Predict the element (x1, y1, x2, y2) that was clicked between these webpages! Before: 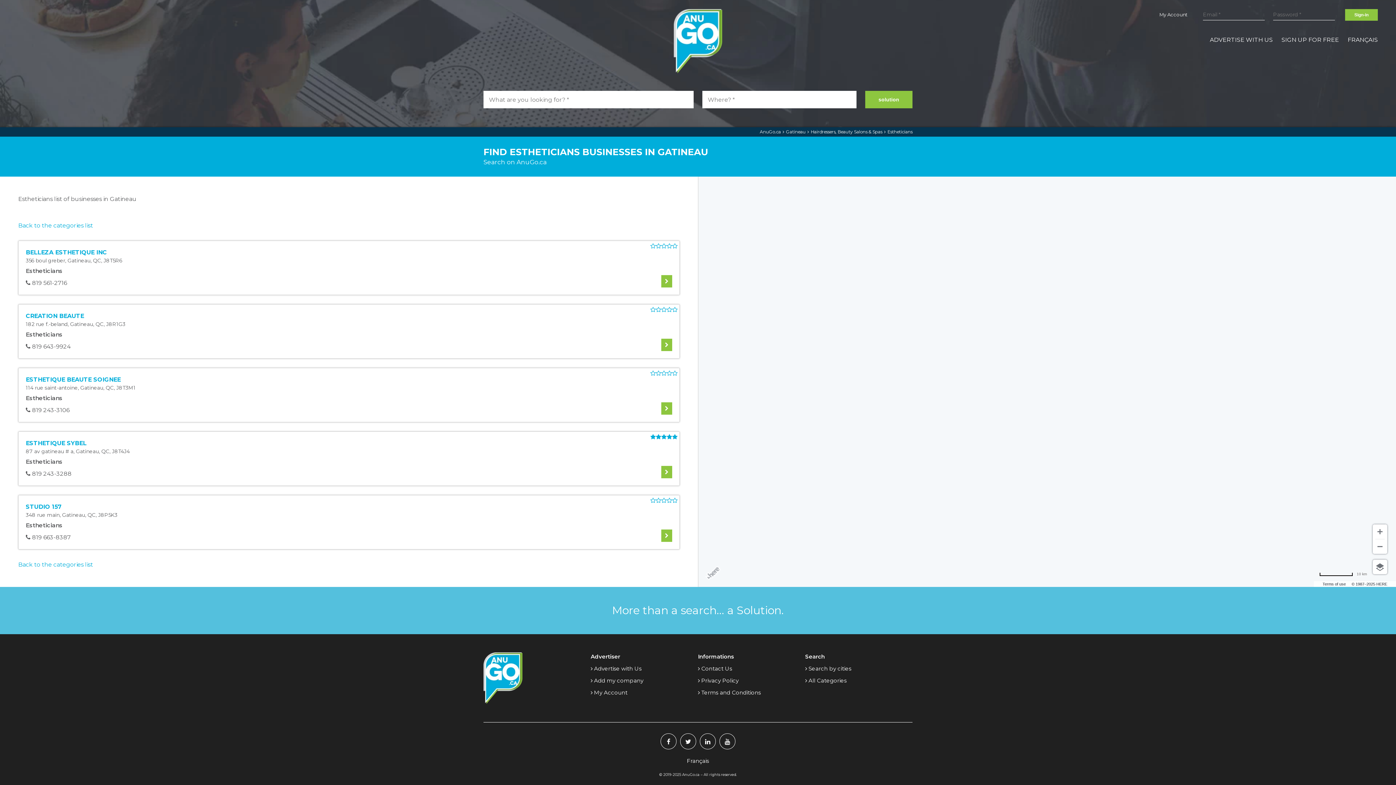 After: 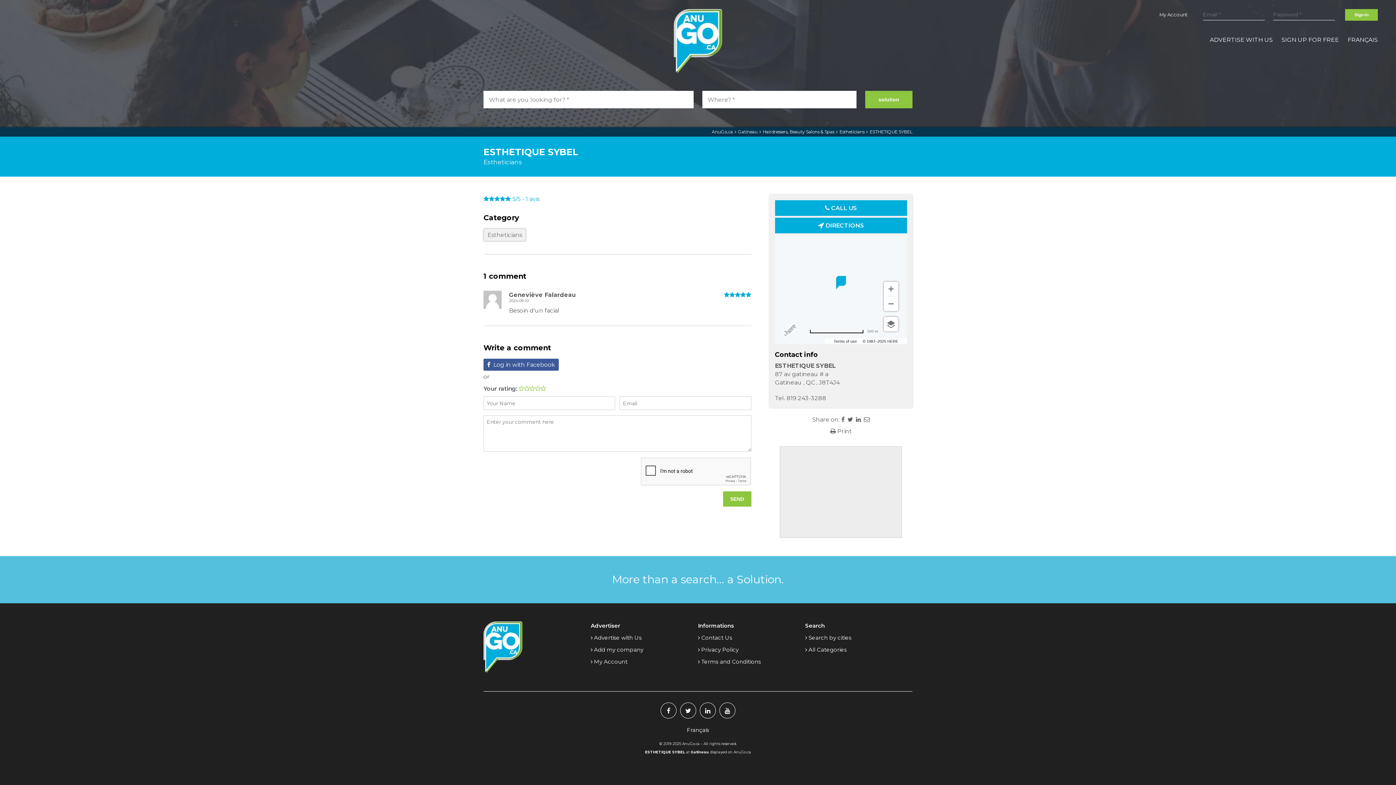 Action: label: ESTHETIQUE SYBEL bbox: (25, 440, 86, 446)